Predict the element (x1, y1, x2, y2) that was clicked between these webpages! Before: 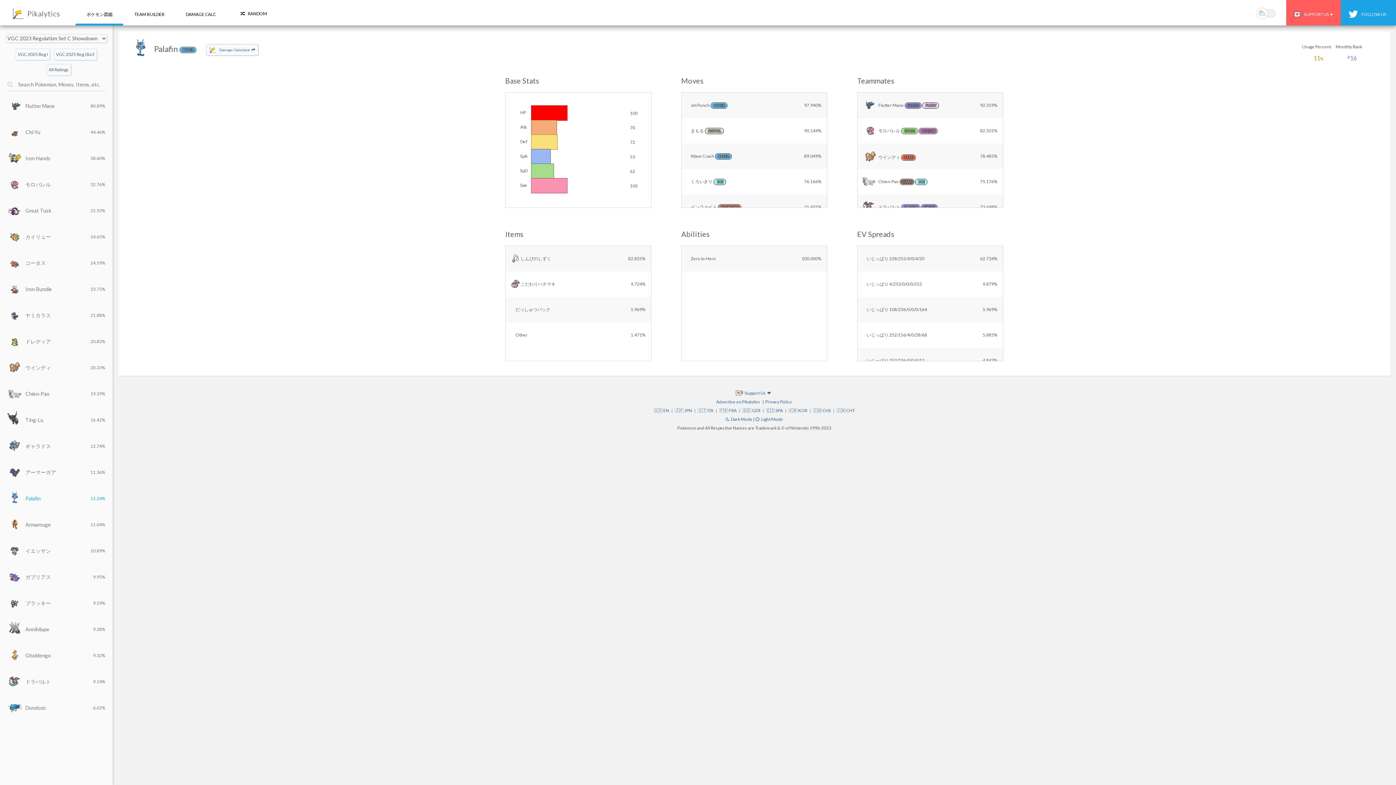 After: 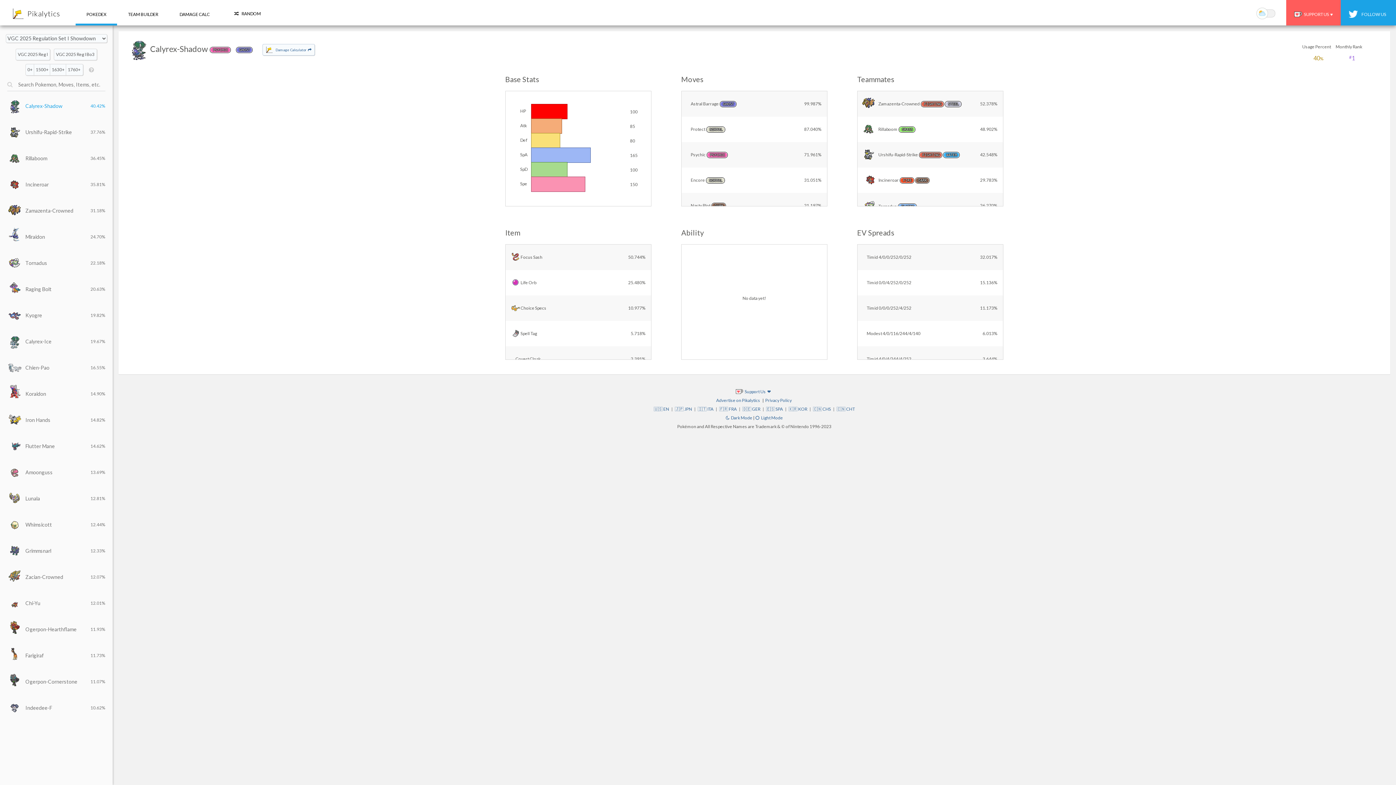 Action: bbox: (27, 0, 60, 25) label: Pikalytics